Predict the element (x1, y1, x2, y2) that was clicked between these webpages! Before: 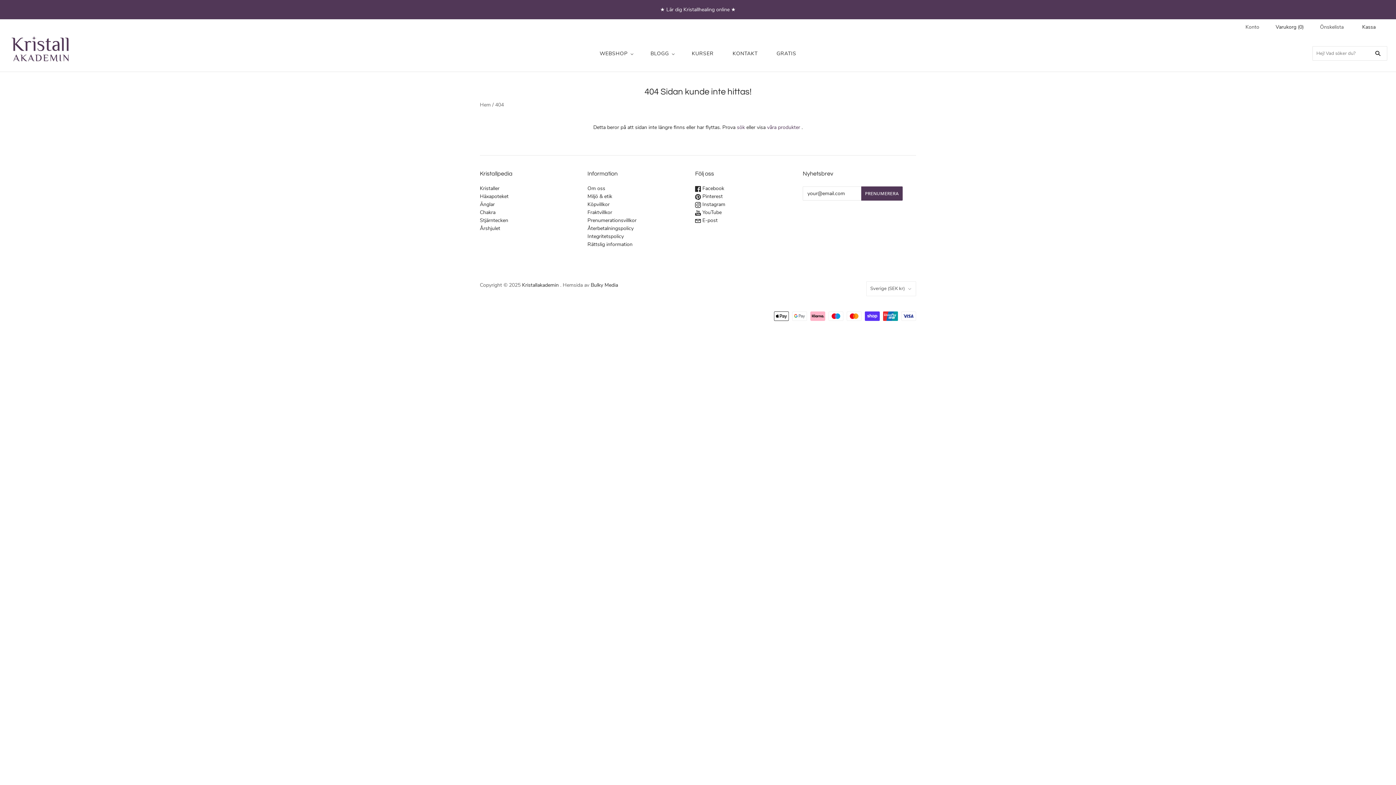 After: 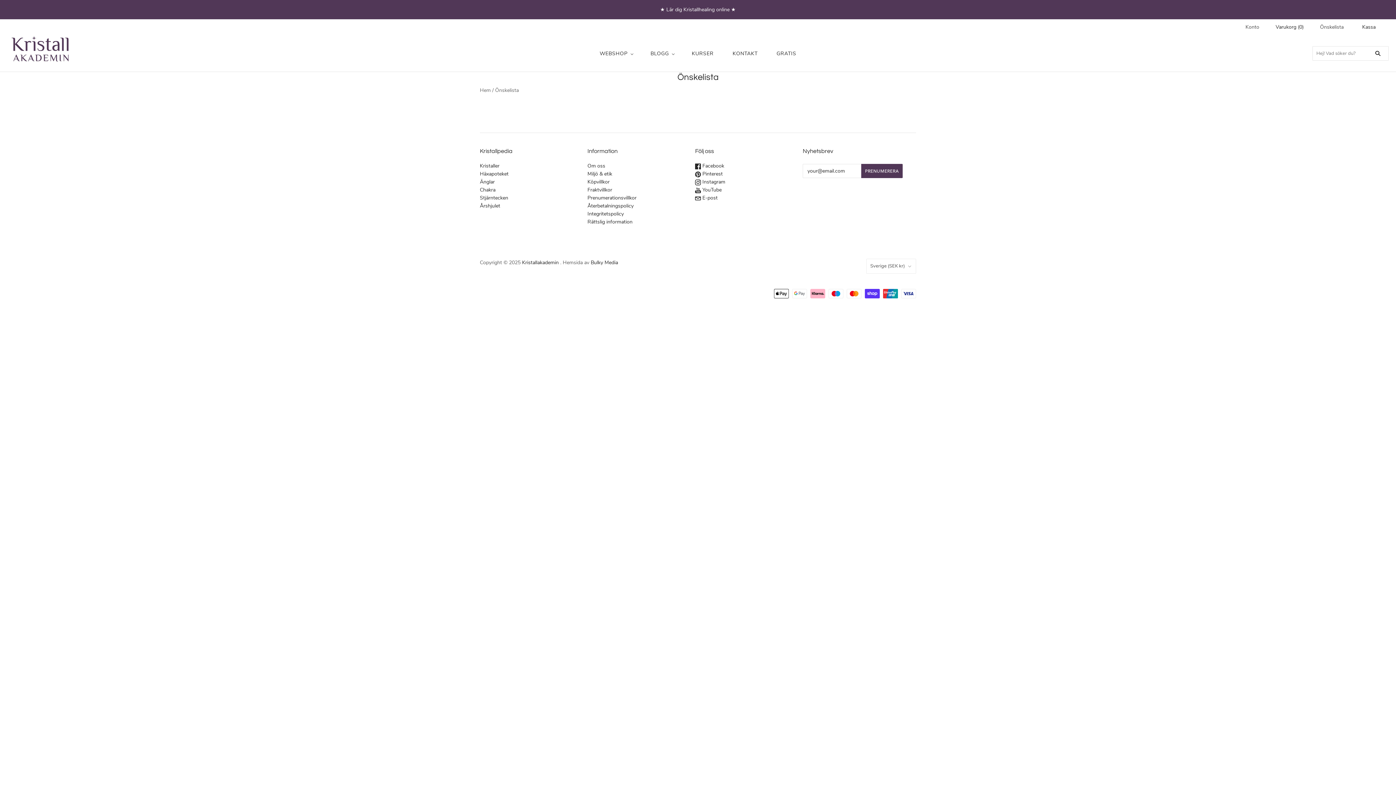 Action: label: Önskelista bbox: (1320, 23, 1344, 31)